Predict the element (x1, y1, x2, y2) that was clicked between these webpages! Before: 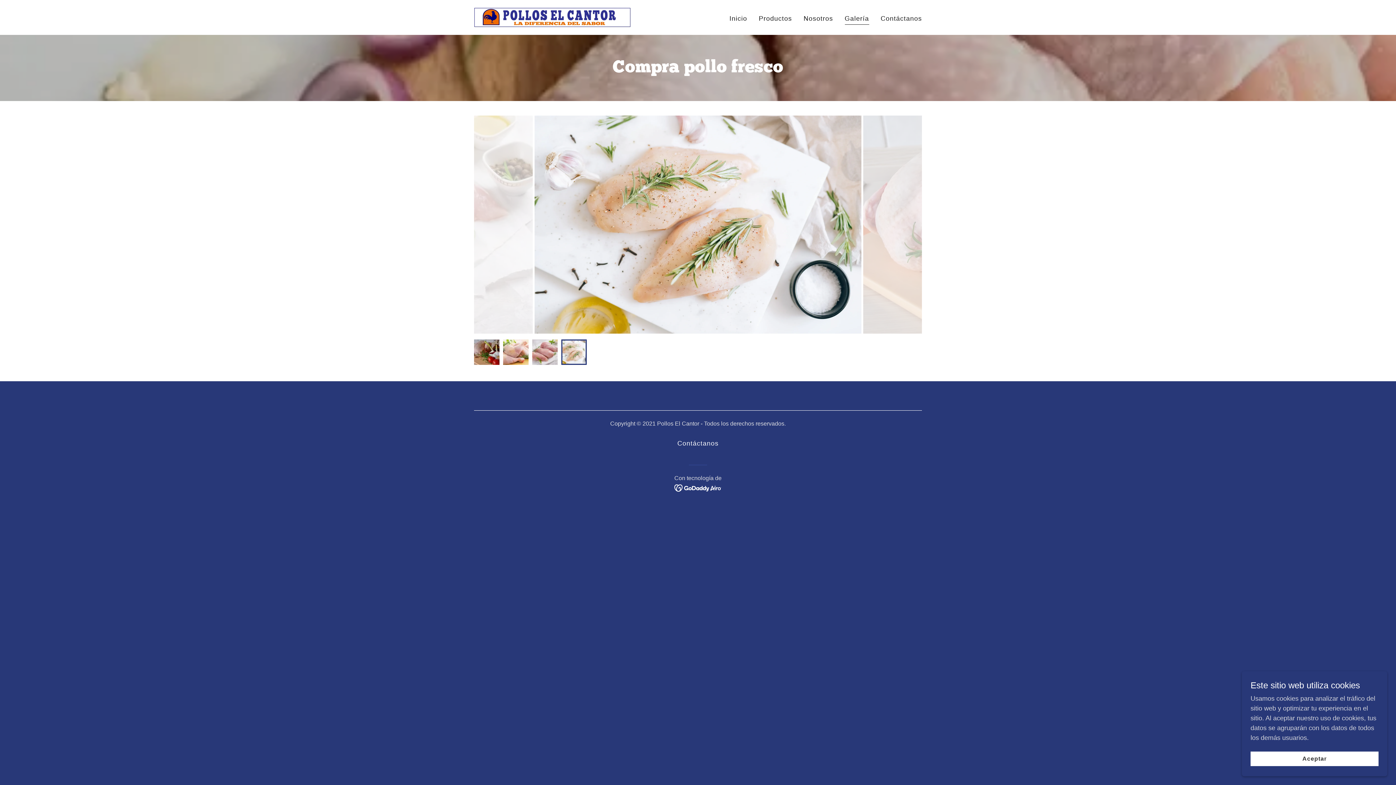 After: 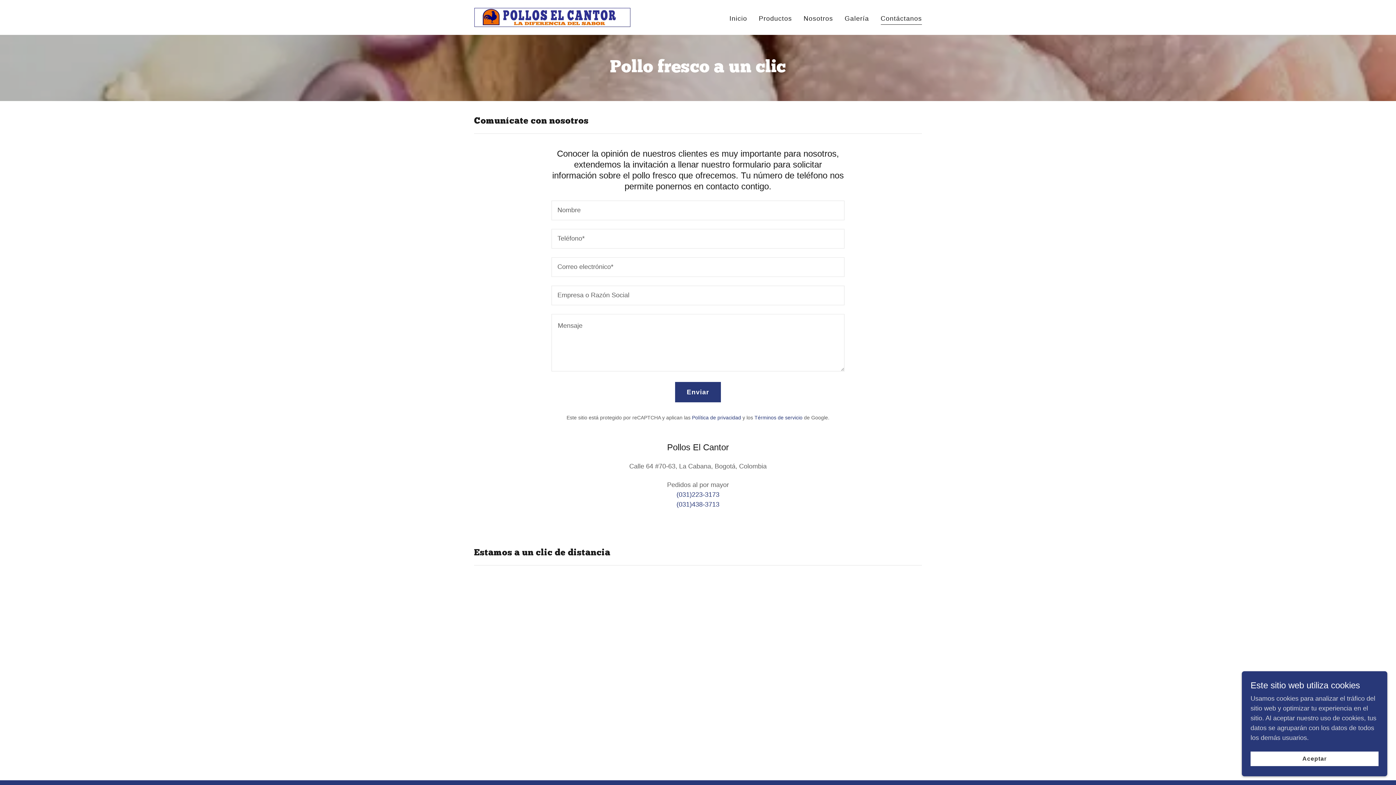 Action: label: Contáctanos bbox: (674, 437, 721, 450)